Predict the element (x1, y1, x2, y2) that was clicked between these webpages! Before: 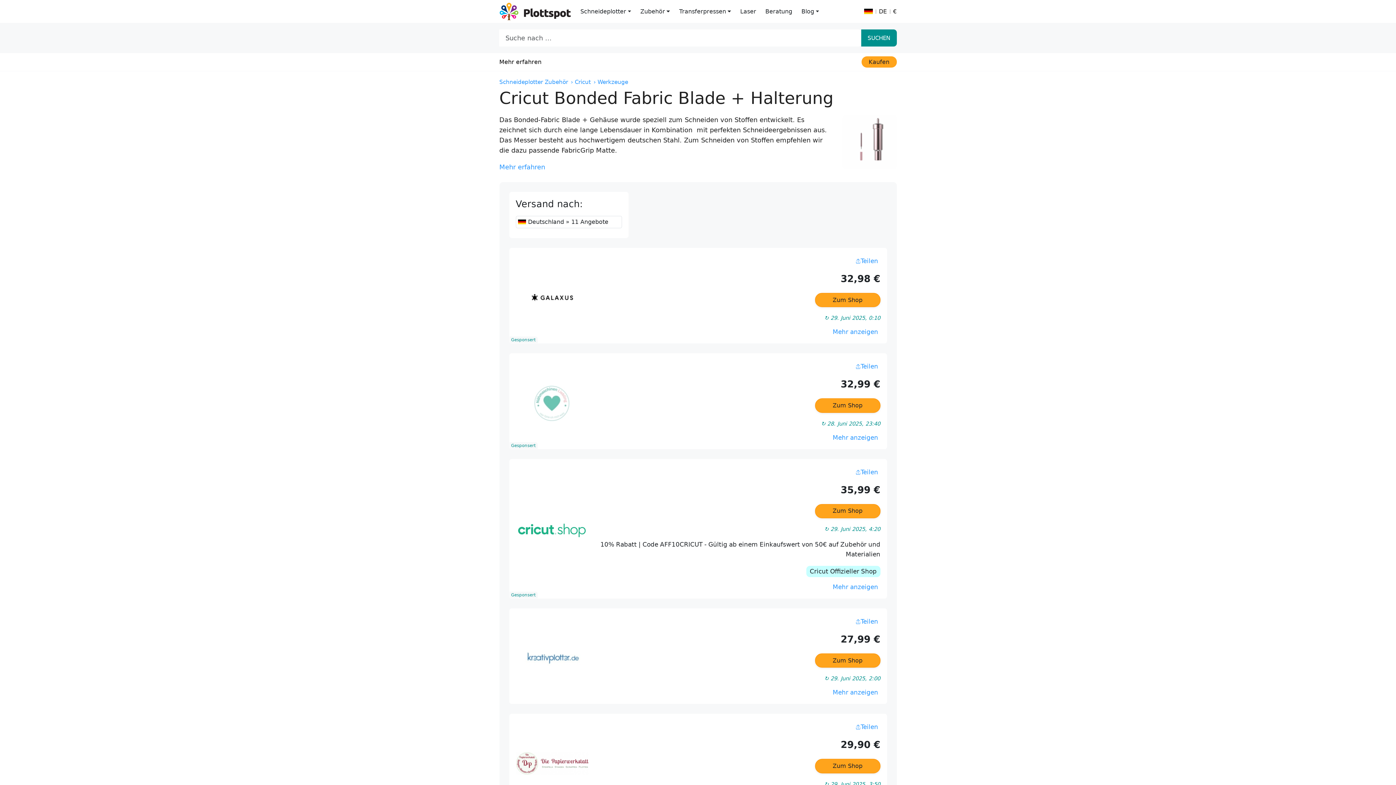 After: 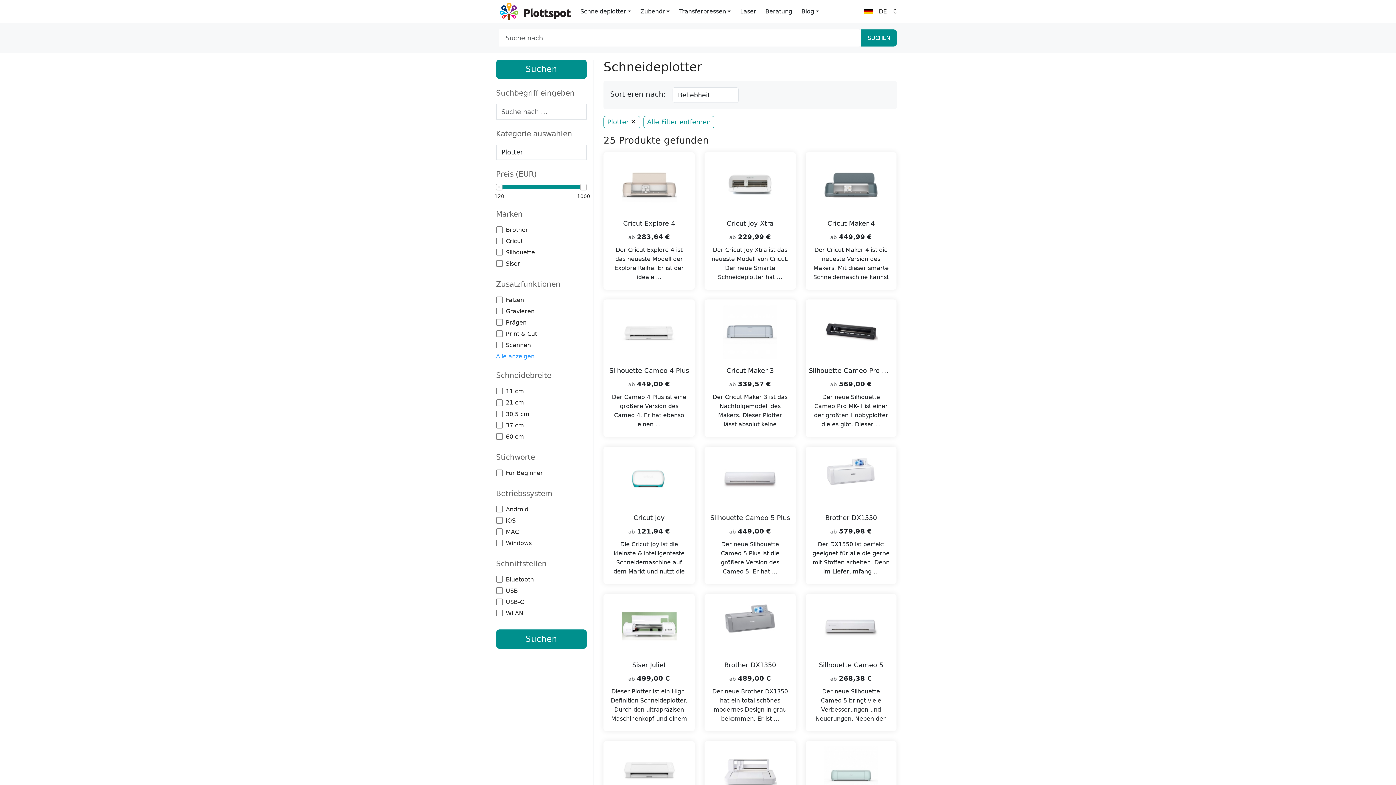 Action: label: Schneideplotter bbox: (580, 0, 631, 22)